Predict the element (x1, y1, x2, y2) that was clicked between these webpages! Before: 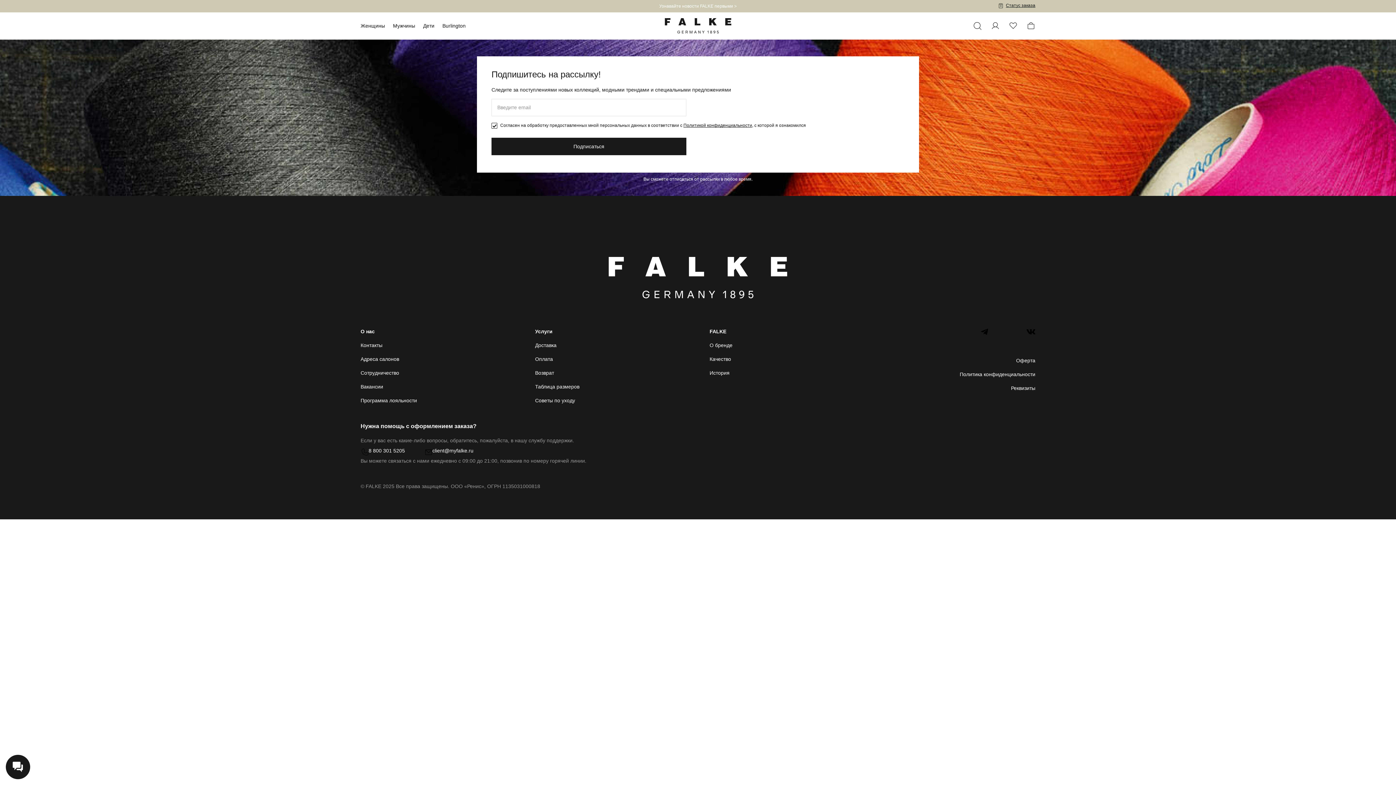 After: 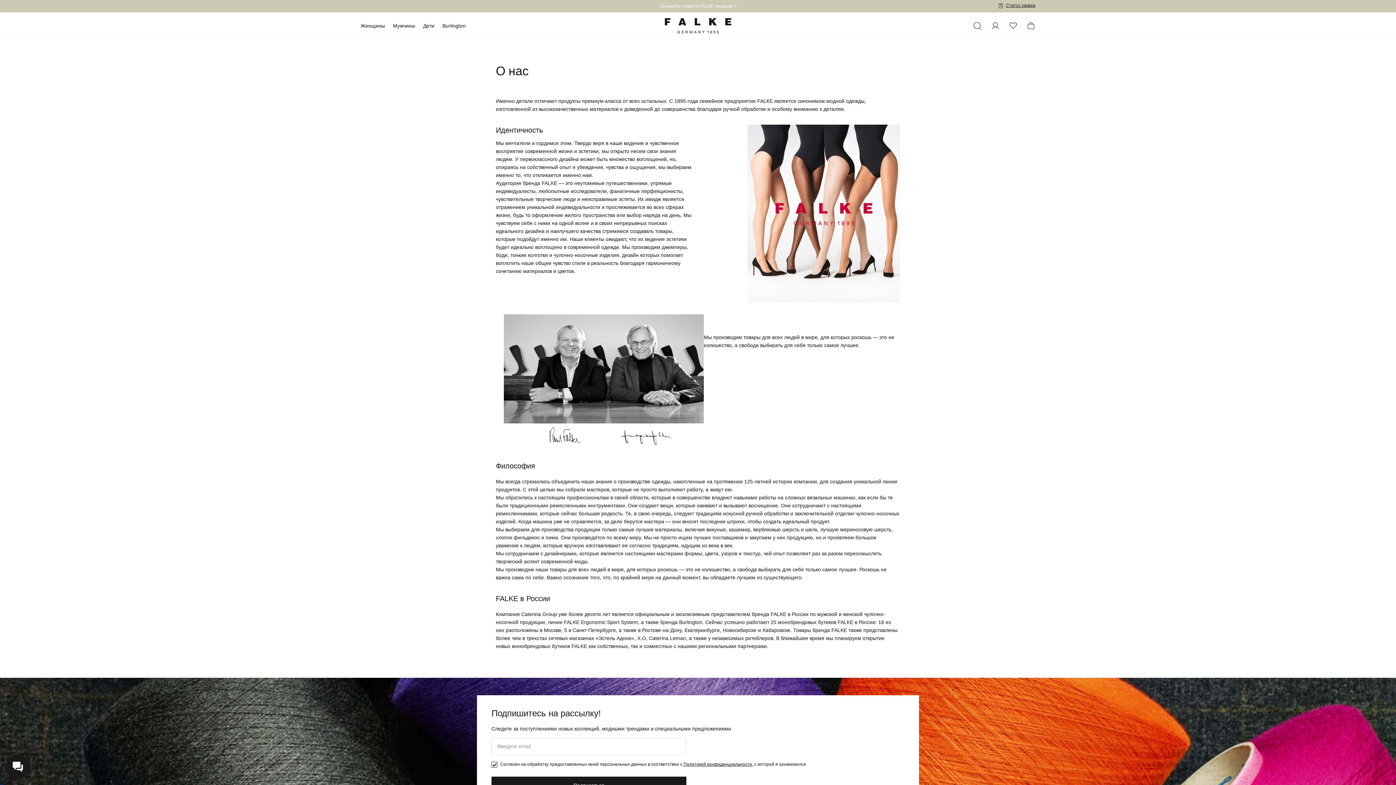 Action: label: О бренде bbox: (709, 341, 732, 349)